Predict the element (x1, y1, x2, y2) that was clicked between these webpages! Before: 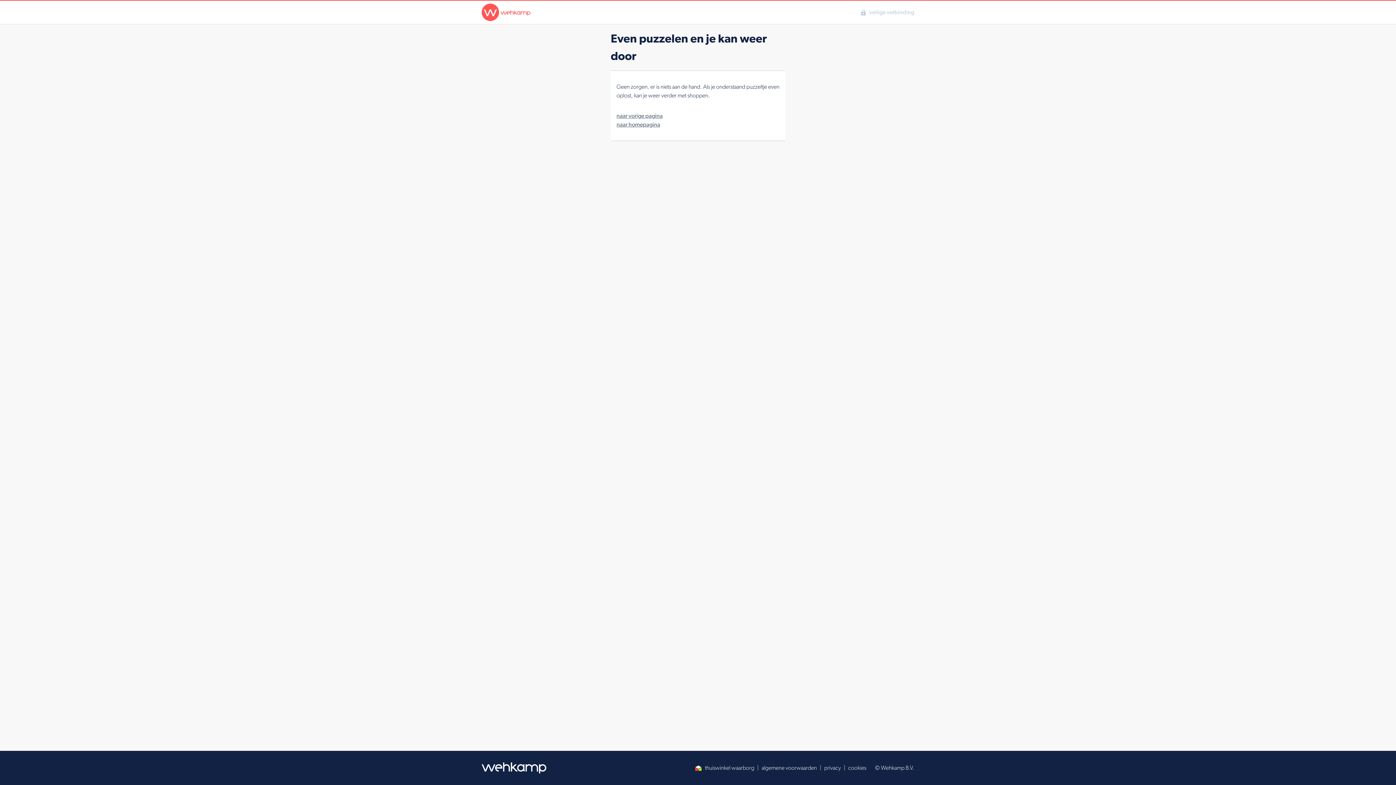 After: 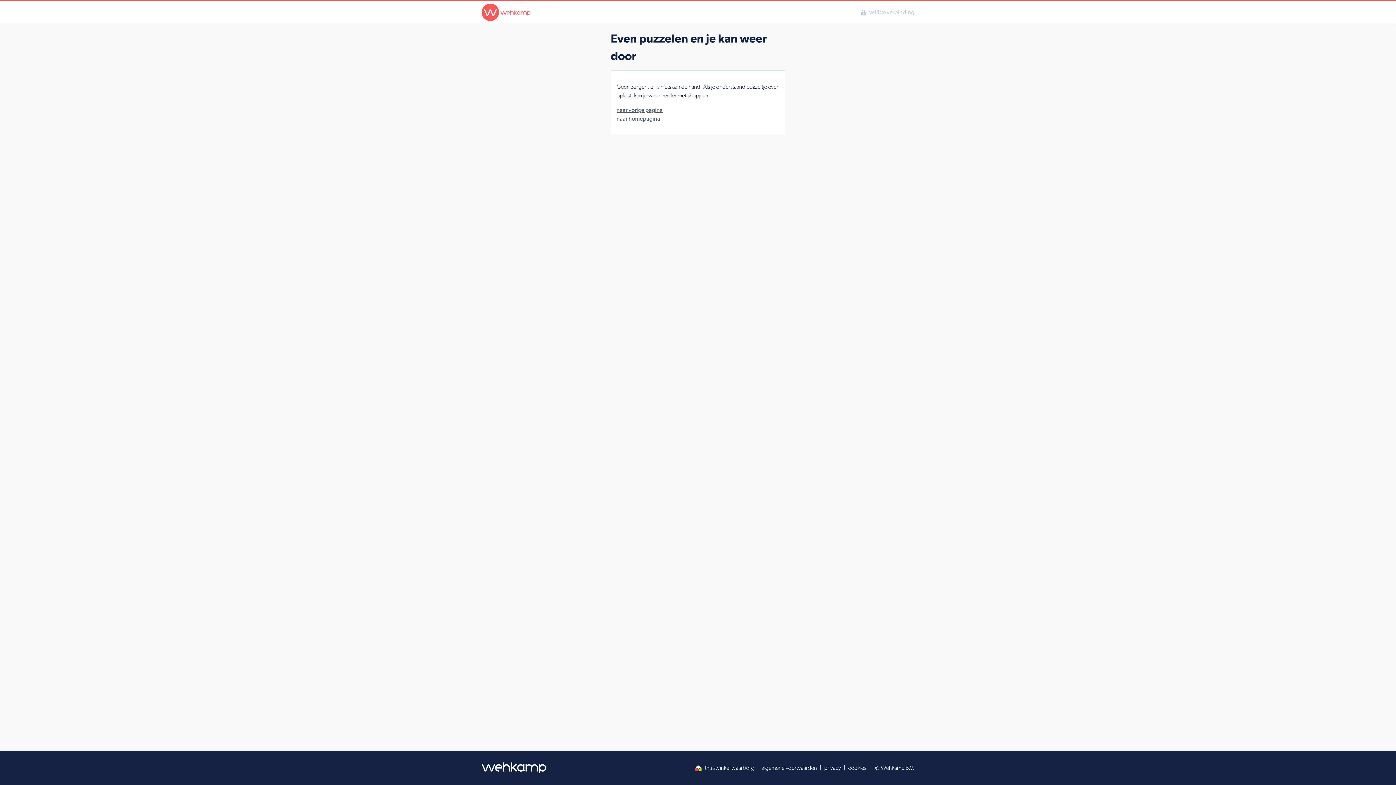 Action: bbox: (477, 762, 551, 773)